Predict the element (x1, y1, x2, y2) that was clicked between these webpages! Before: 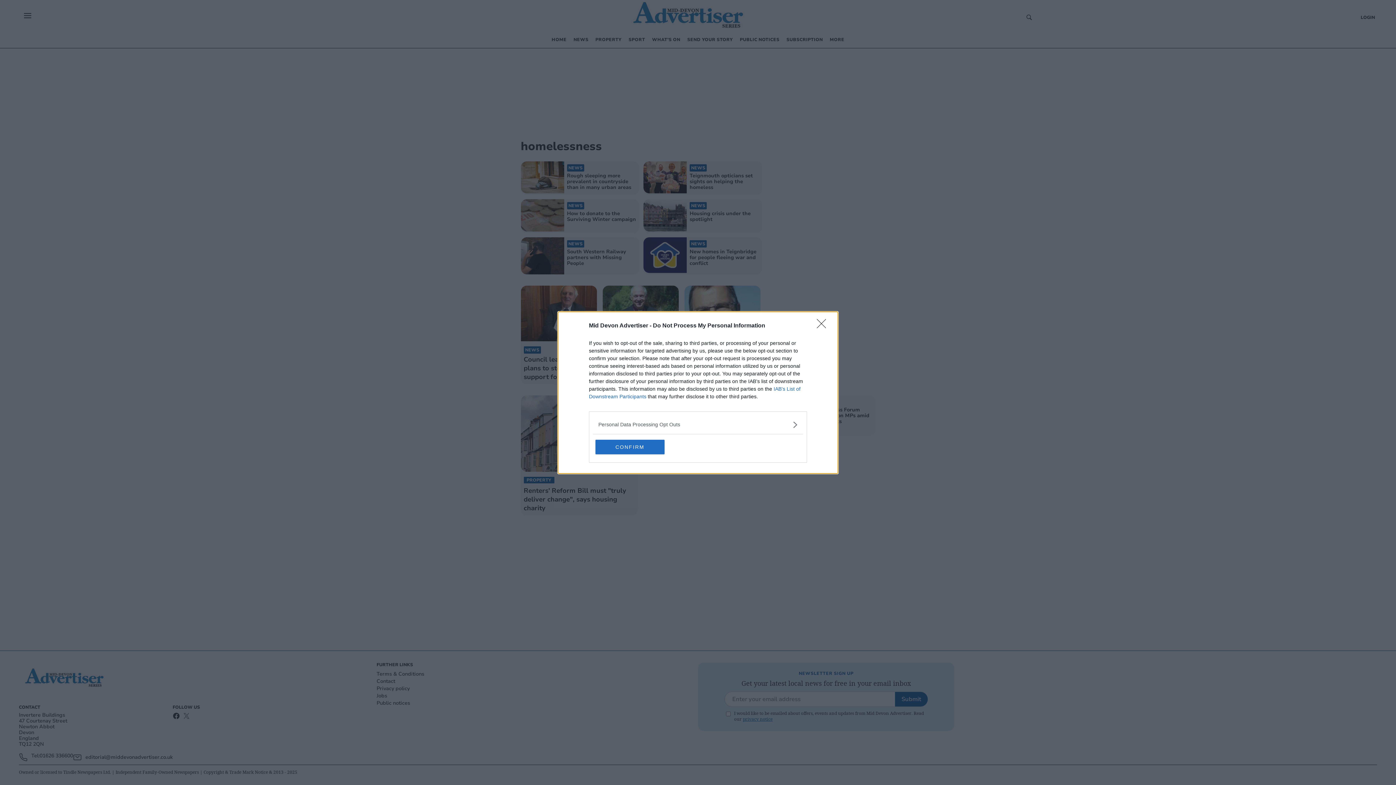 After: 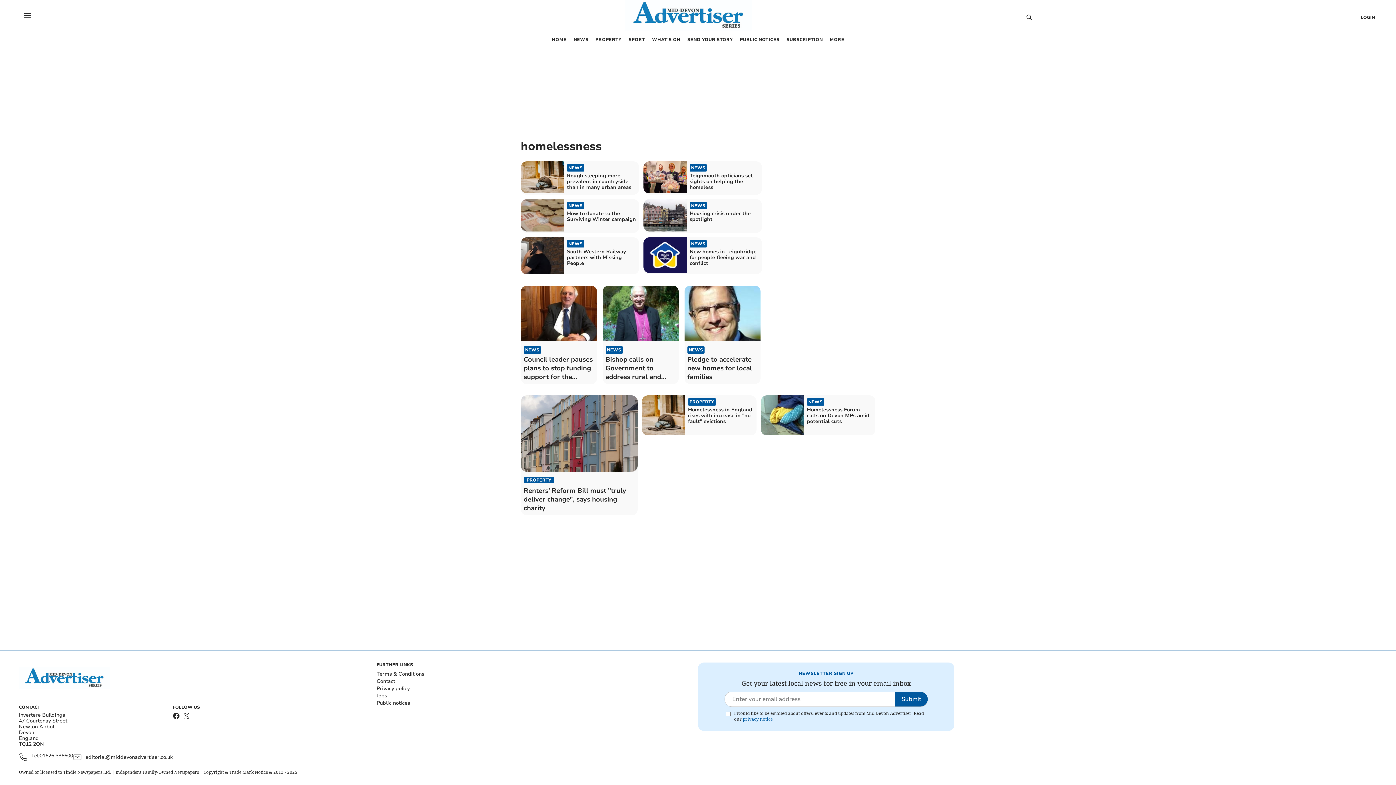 Action: bbox: (595, 439, 664, 454) label: CONFIRM